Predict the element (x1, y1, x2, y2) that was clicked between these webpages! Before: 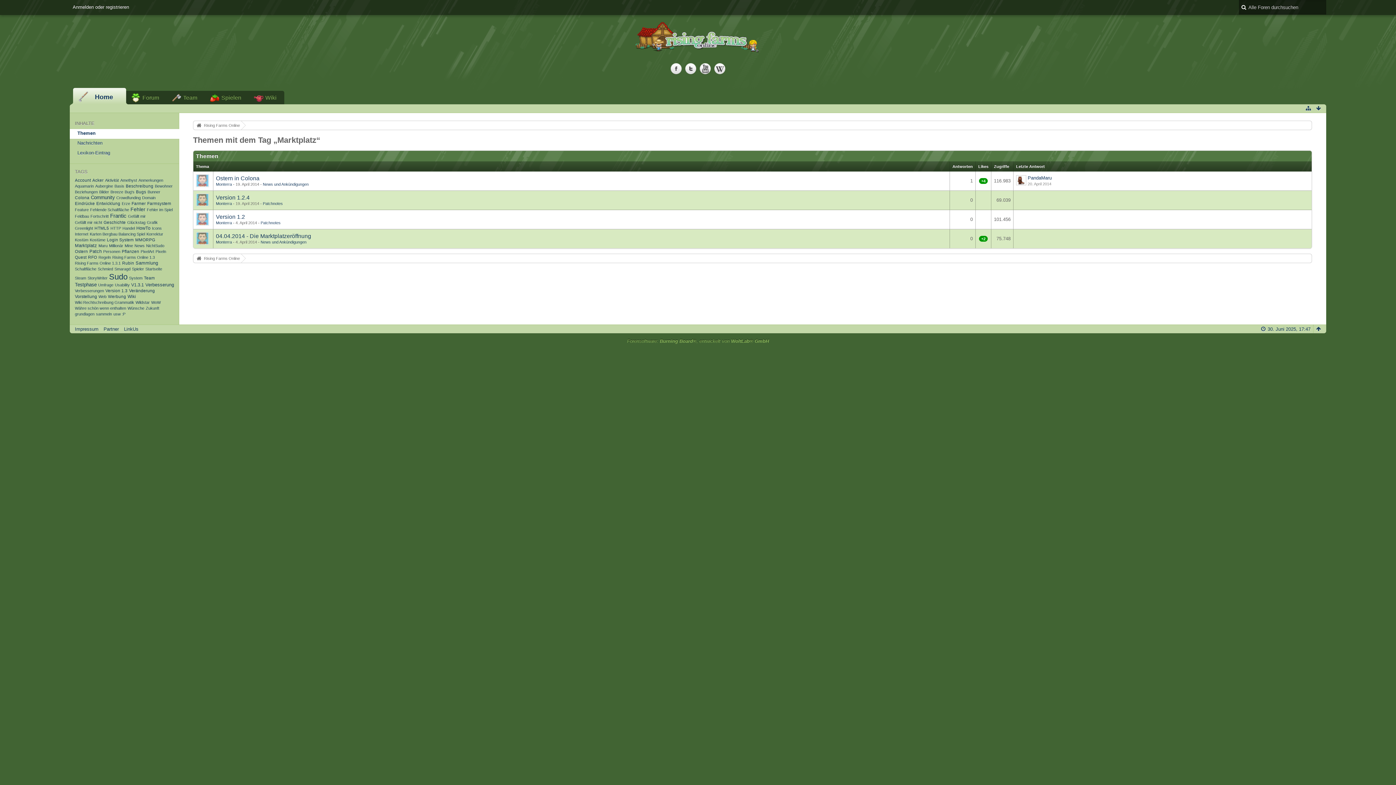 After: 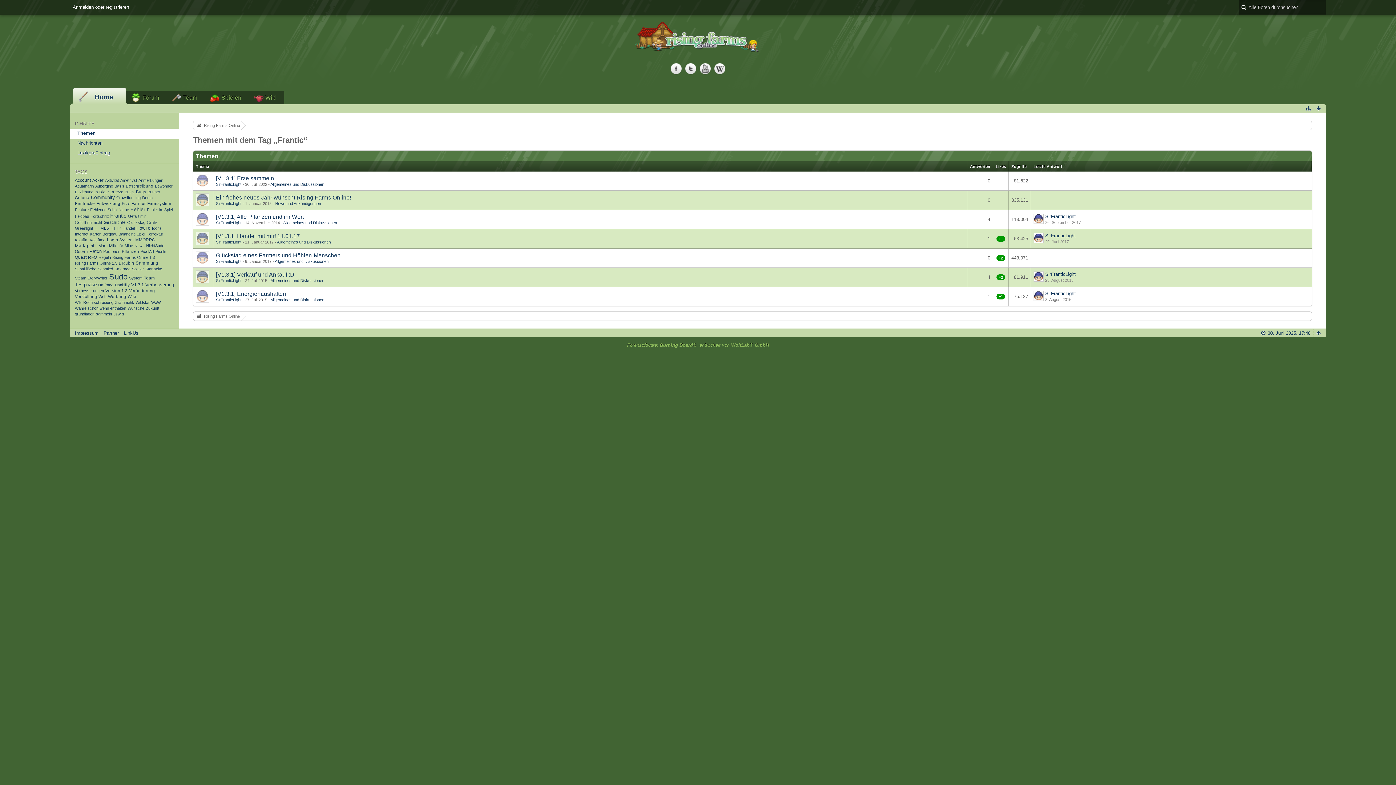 Action: bbox: (110, 213, 126, 218) label: Frantic